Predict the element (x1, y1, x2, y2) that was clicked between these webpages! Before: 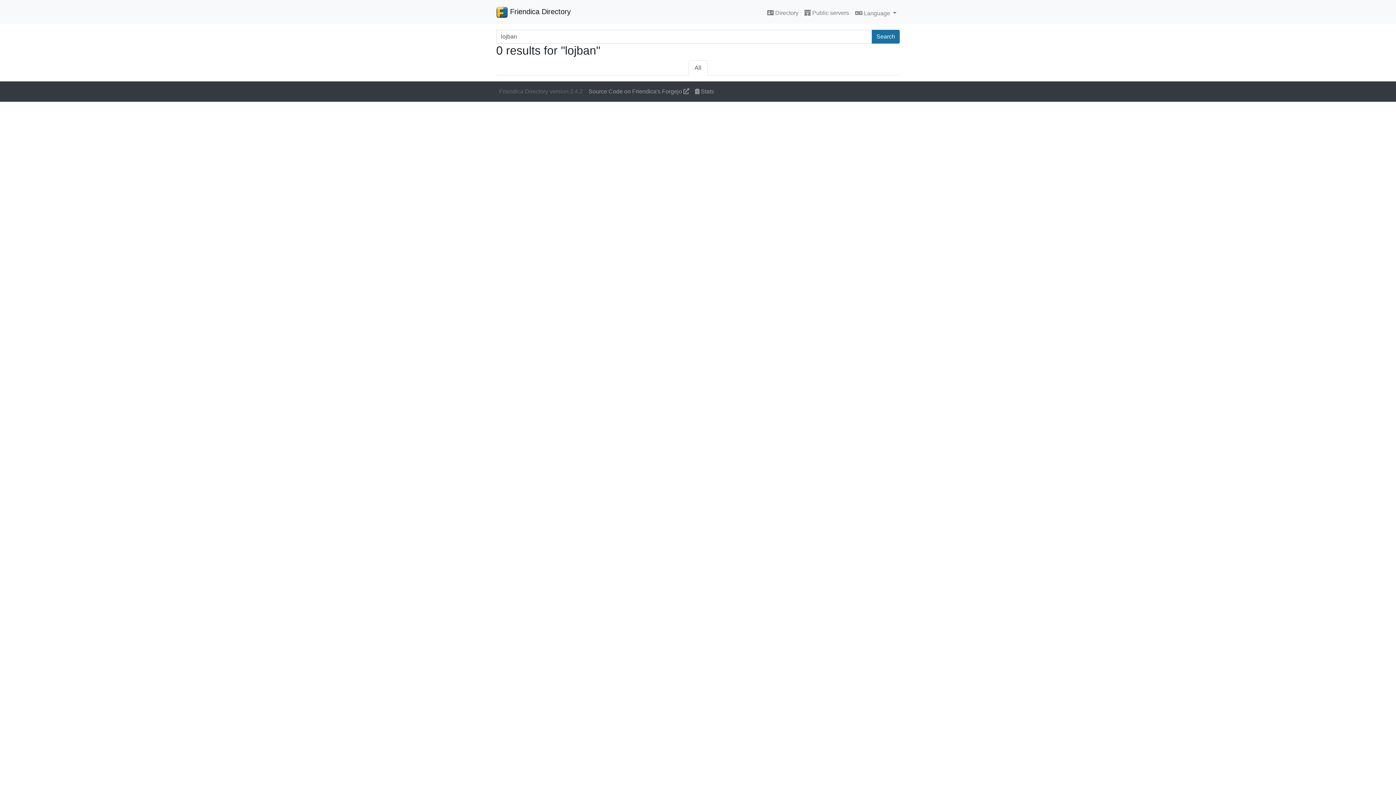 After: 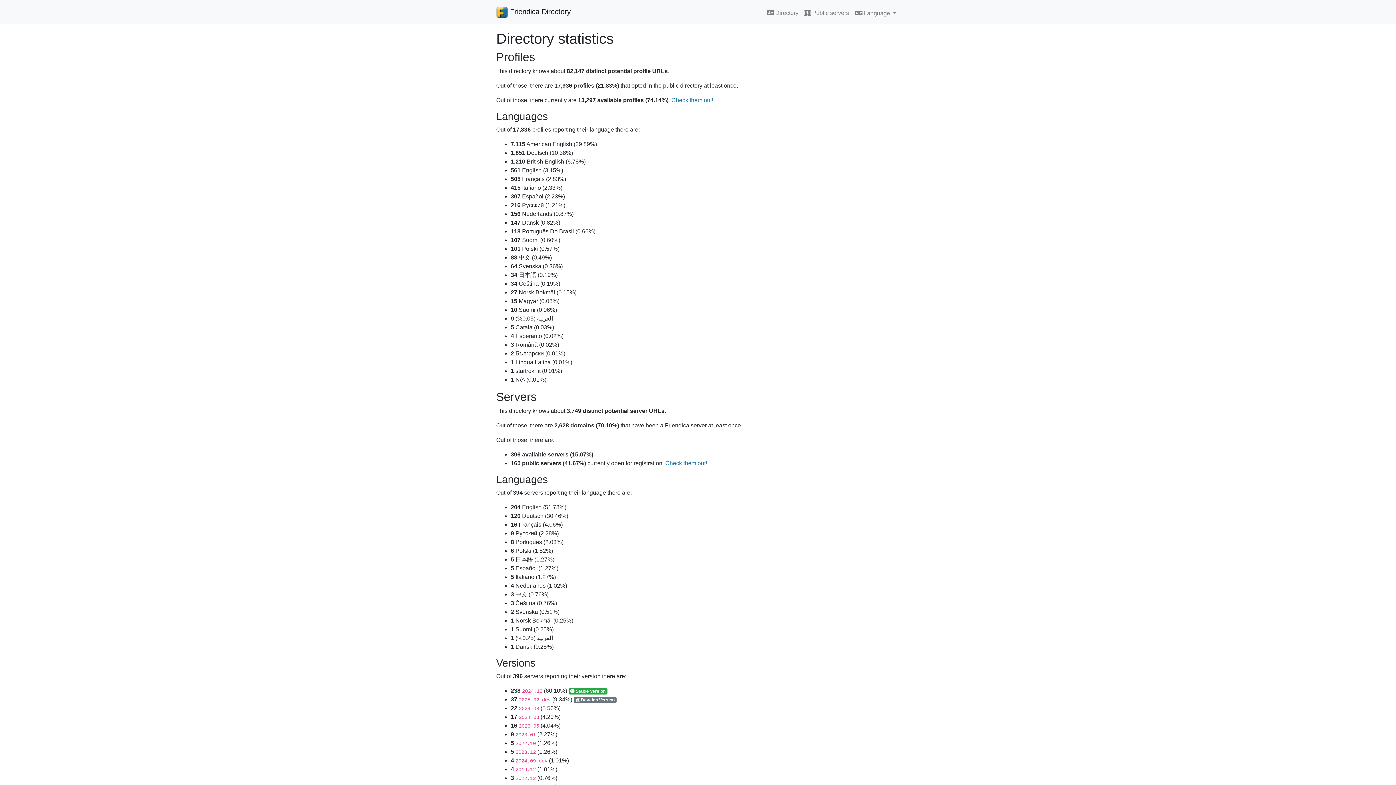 Action: bbox: (692, 84, 717, 98) label:  Stats